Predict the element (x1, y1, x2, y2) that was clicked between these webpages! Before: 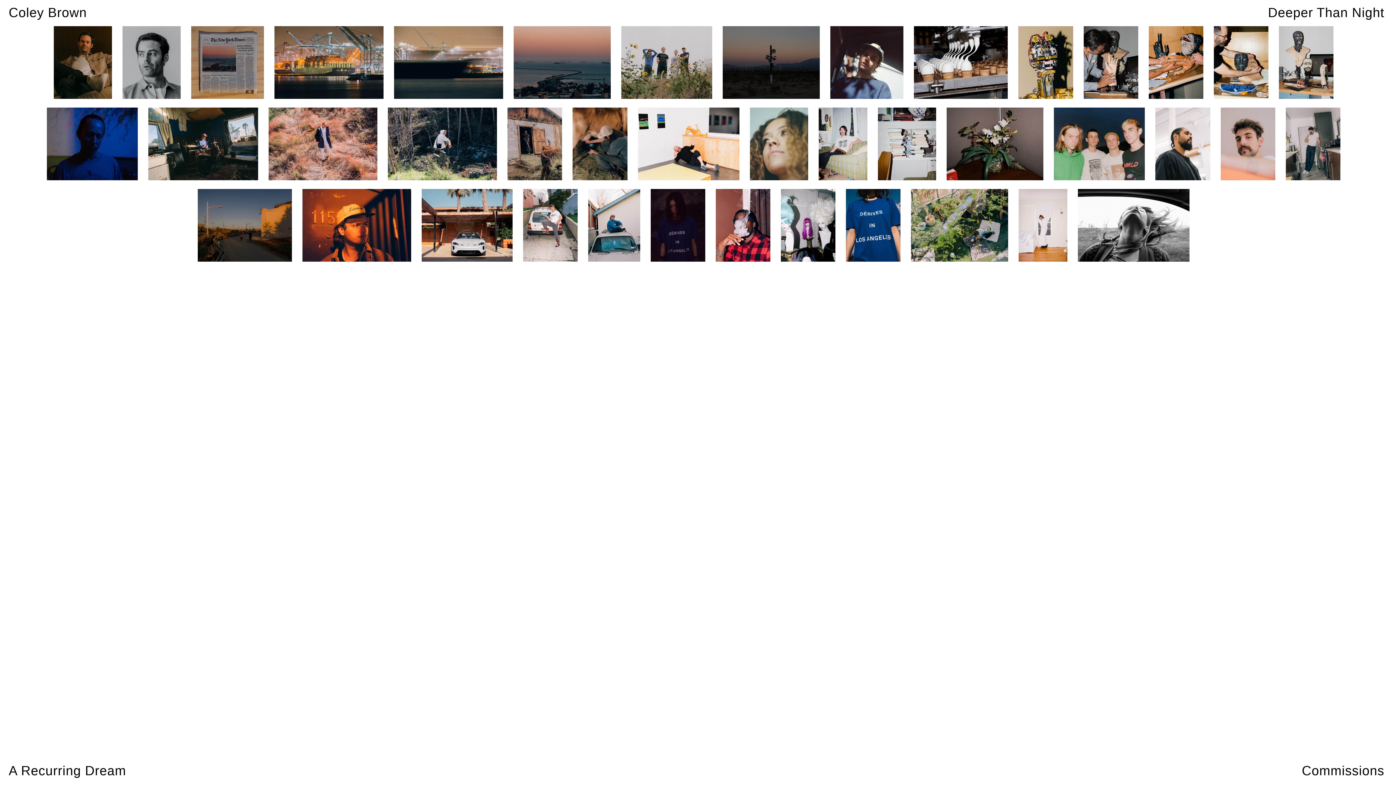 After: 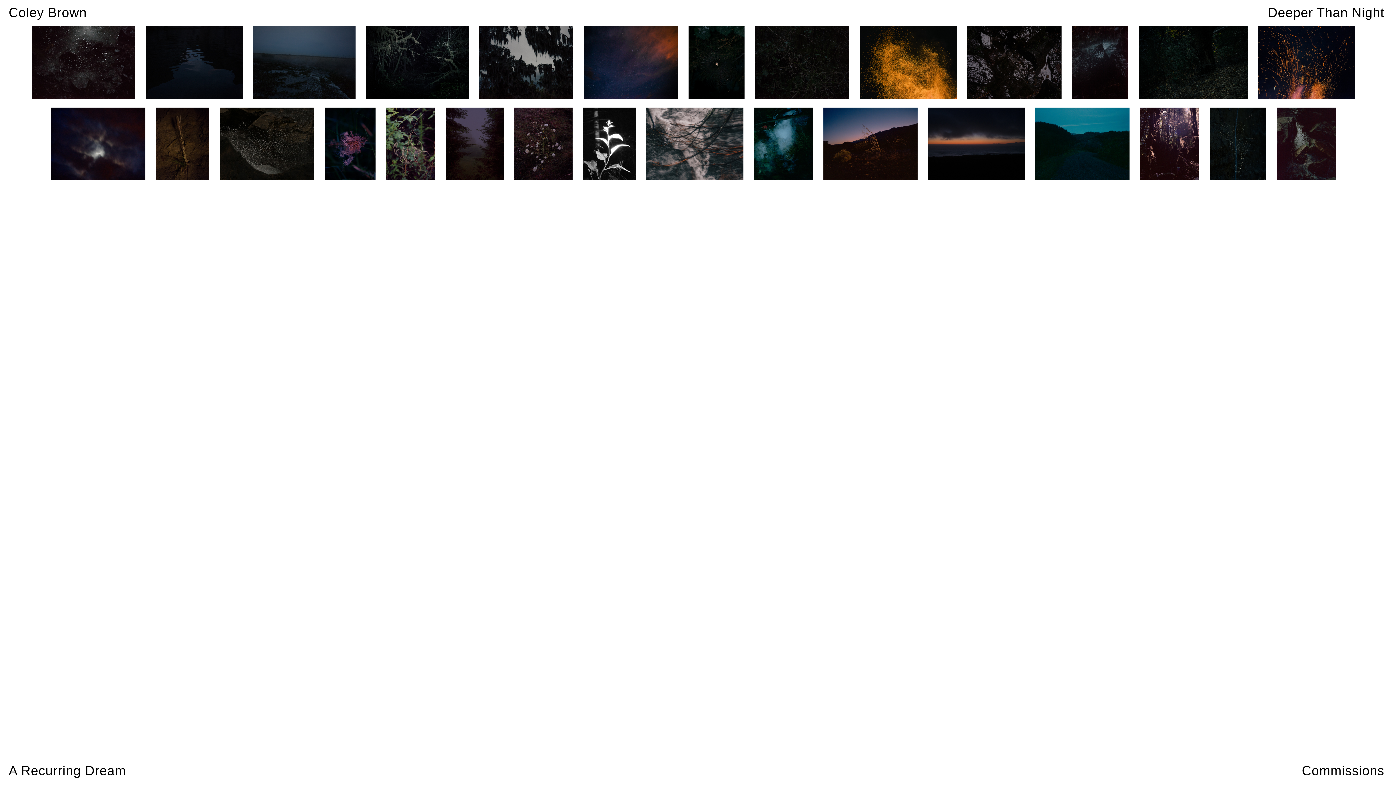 Action: label: Deeper Than Night bbox: (1268, 5, 1384, 20)